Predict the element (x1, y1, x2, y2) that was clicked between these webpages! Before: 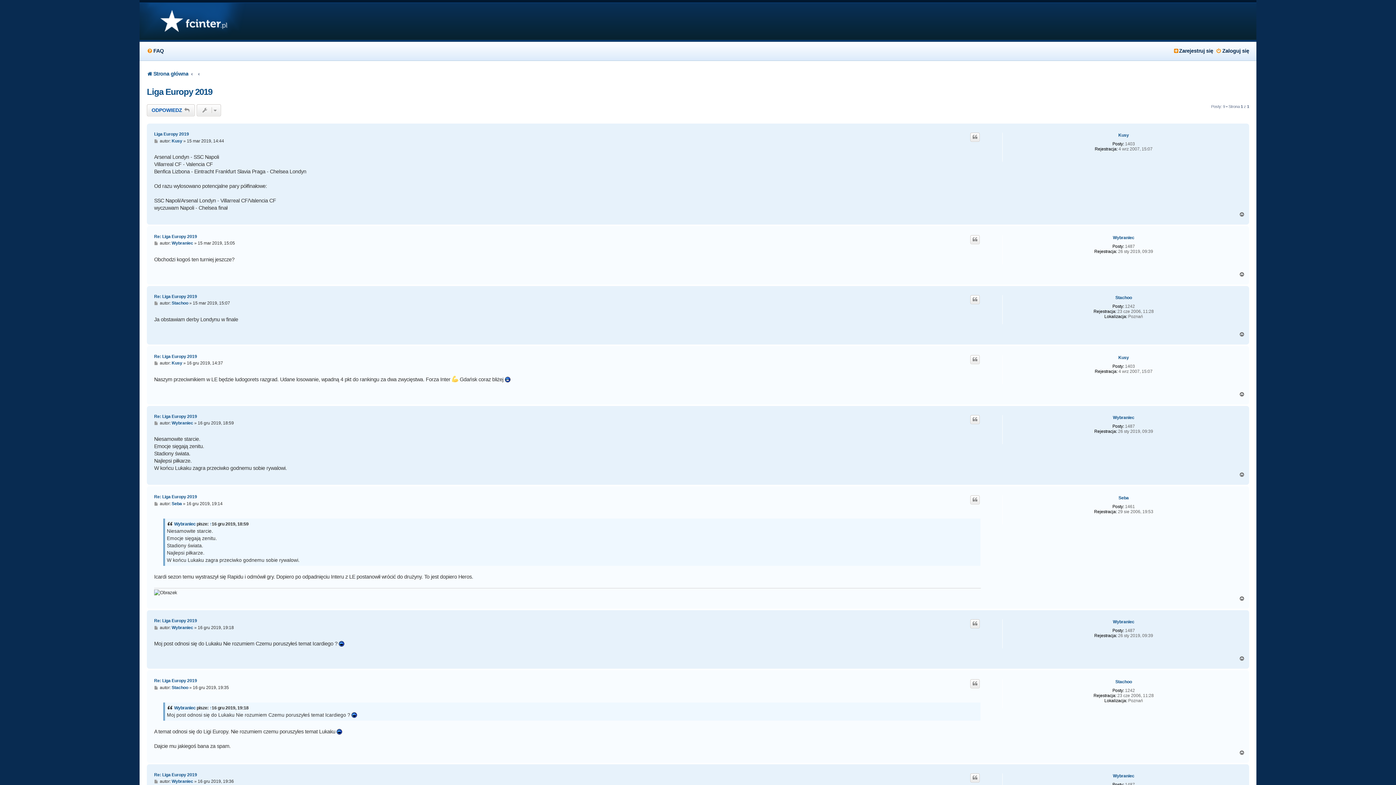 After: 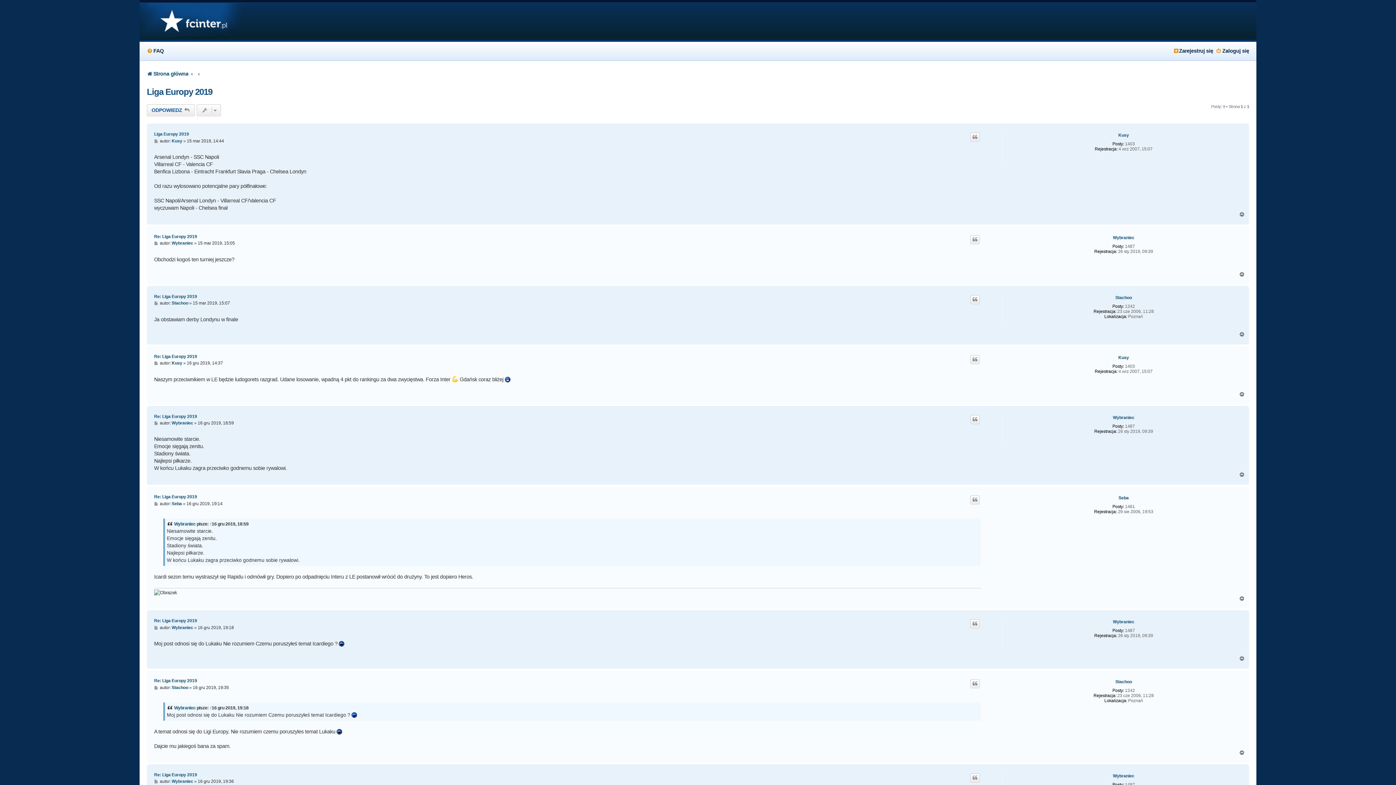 Action: label: Na górę bbox: (1239, 656, 1245, 661)